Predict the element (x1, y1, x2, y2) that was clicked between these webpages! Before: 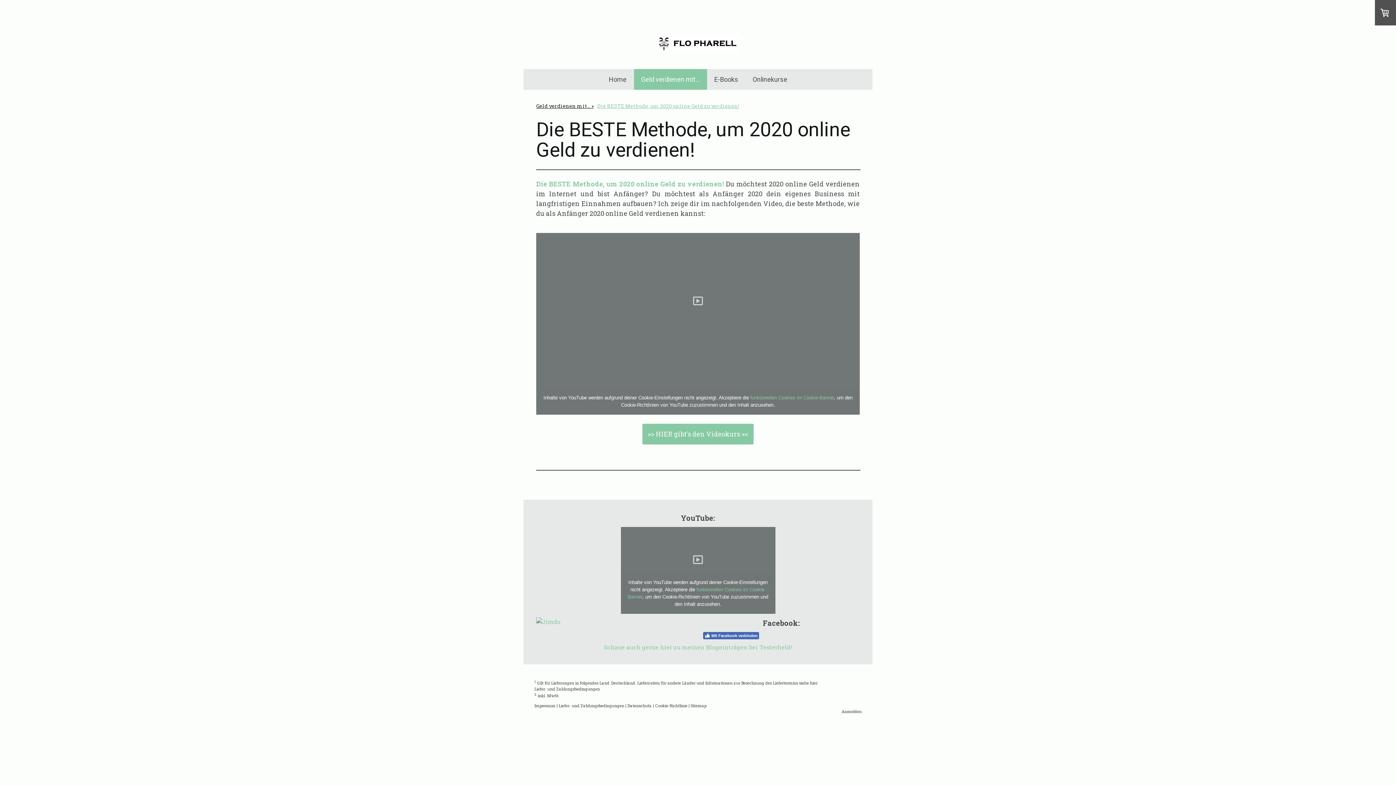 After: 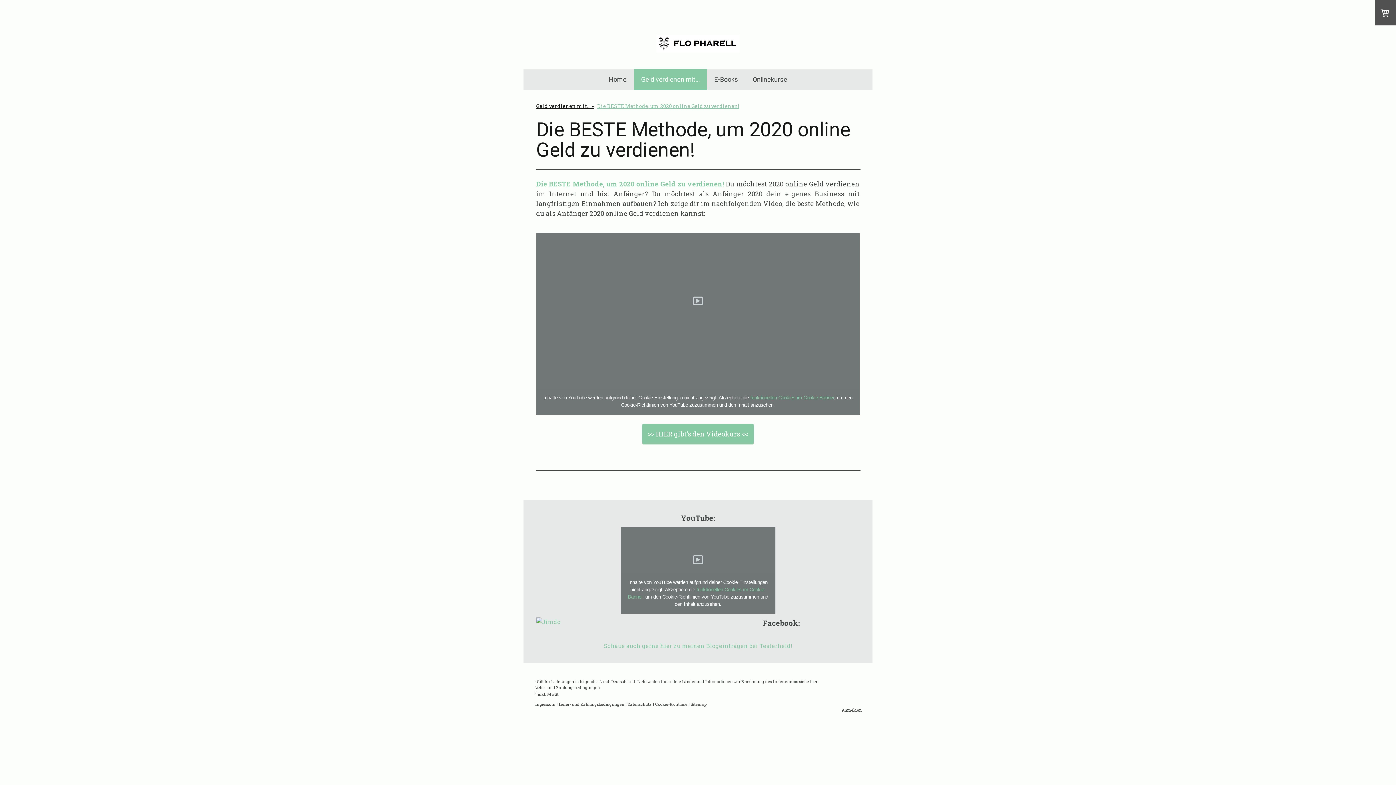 Action: bbox: (703, 632, 759, 639) label: Mit Facebook verbinden